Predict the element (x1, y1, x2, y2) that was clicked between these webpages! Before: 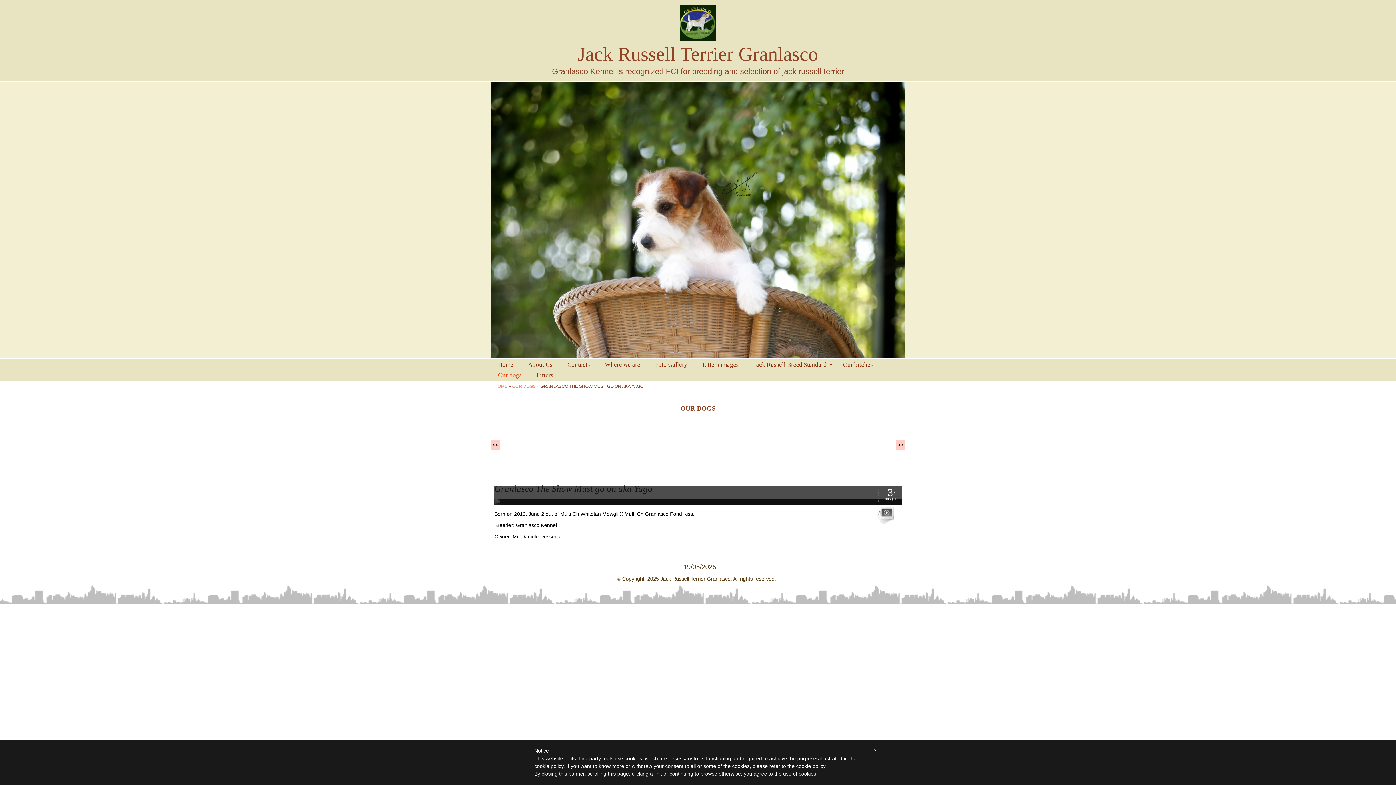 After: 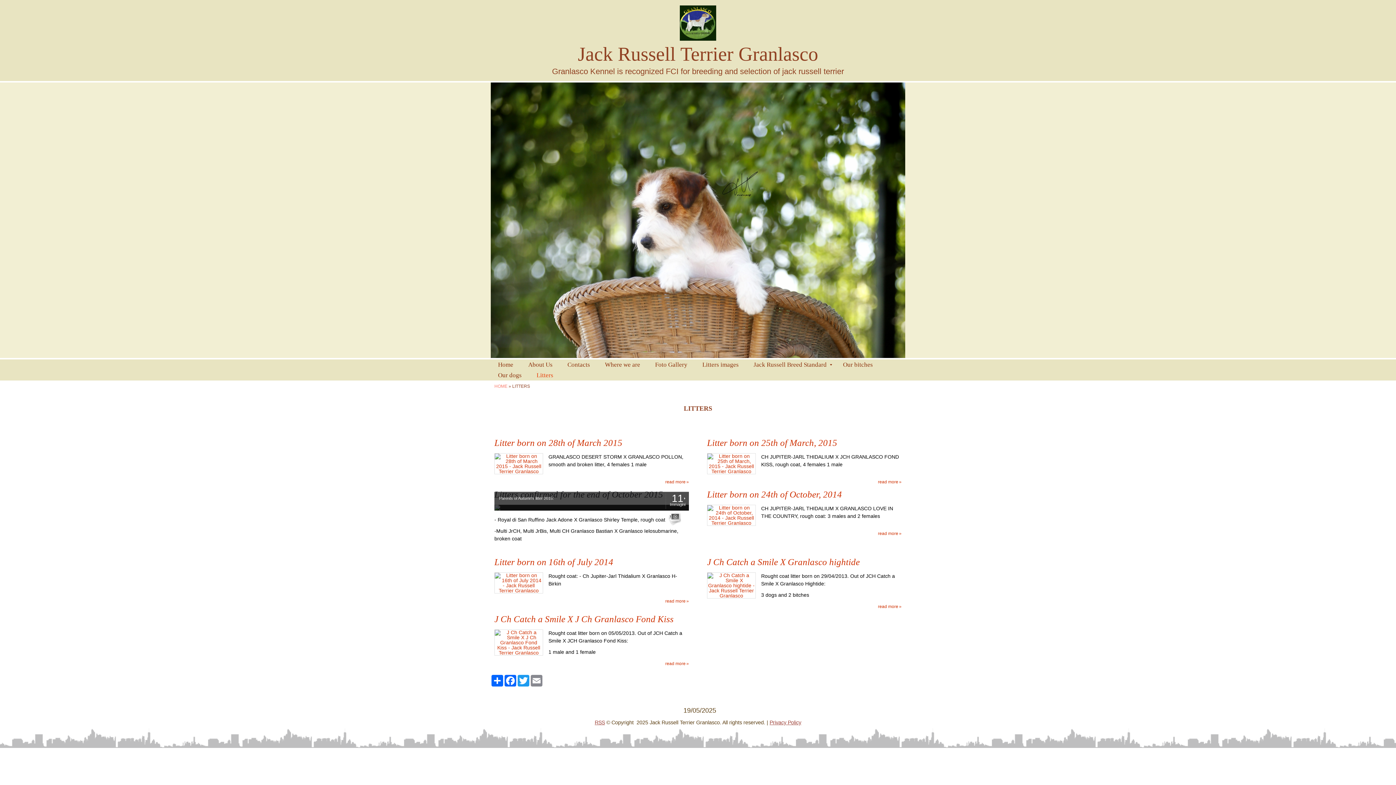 Action: label: Litters bbox: (529, 370, 560, 380)